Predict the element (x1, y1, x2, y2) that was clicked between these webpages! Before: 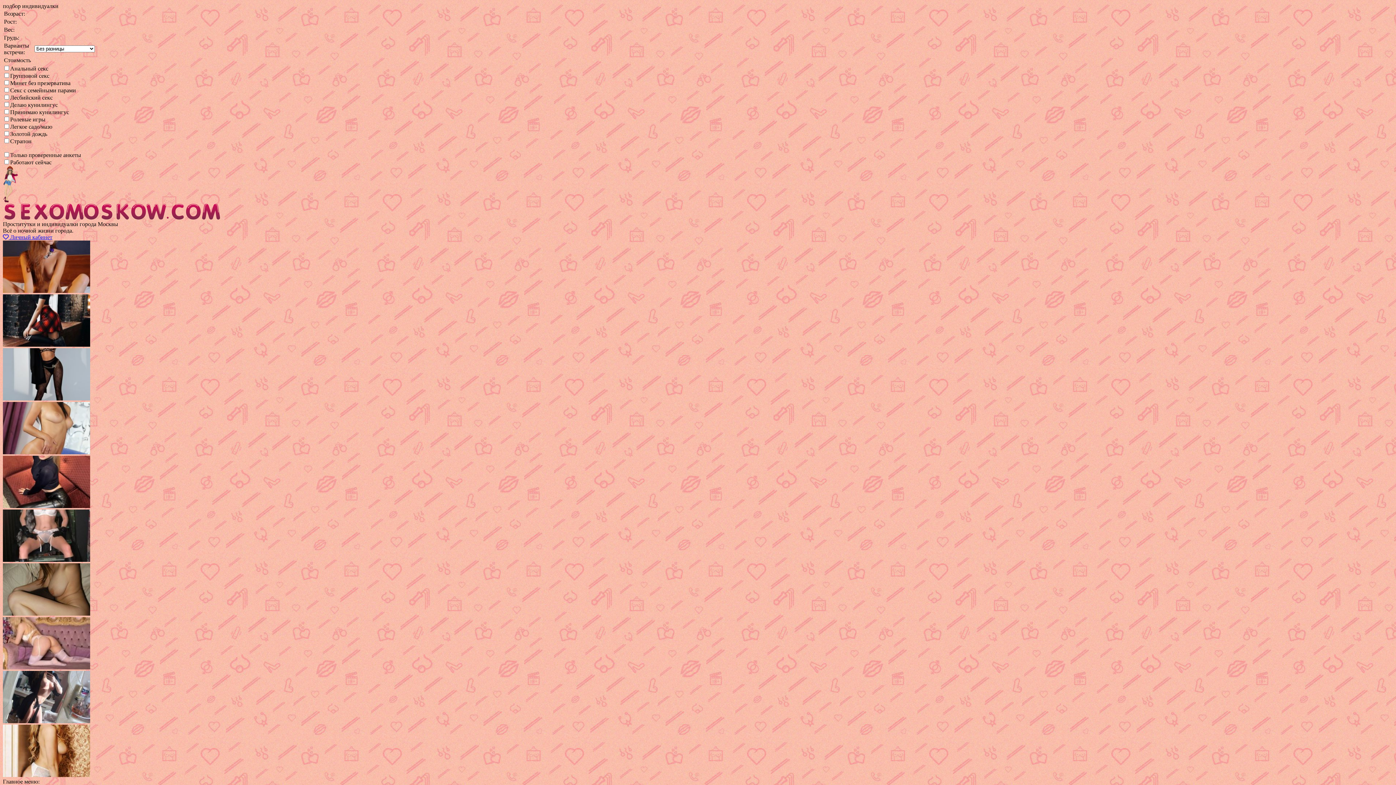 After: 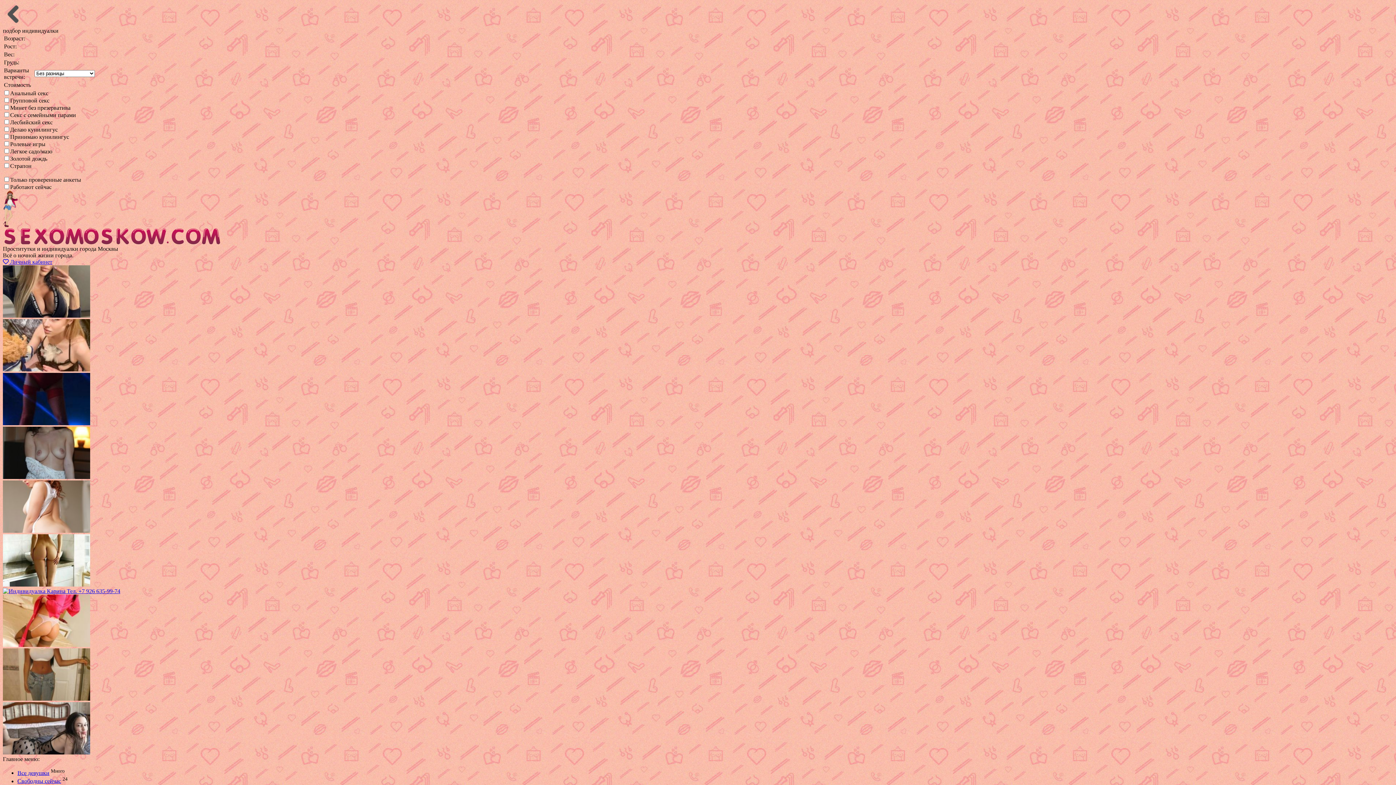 Action: bbox: (2, 341, 90, 347)